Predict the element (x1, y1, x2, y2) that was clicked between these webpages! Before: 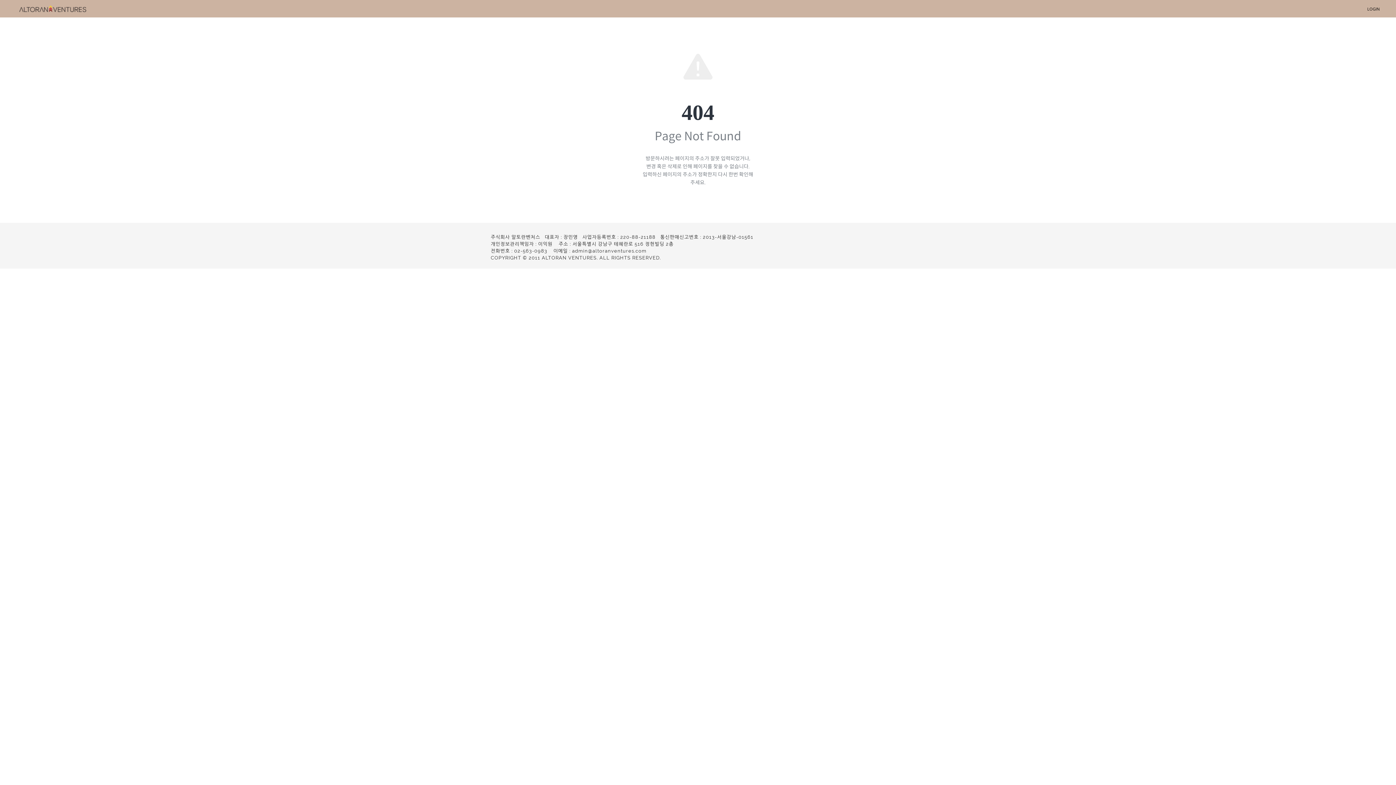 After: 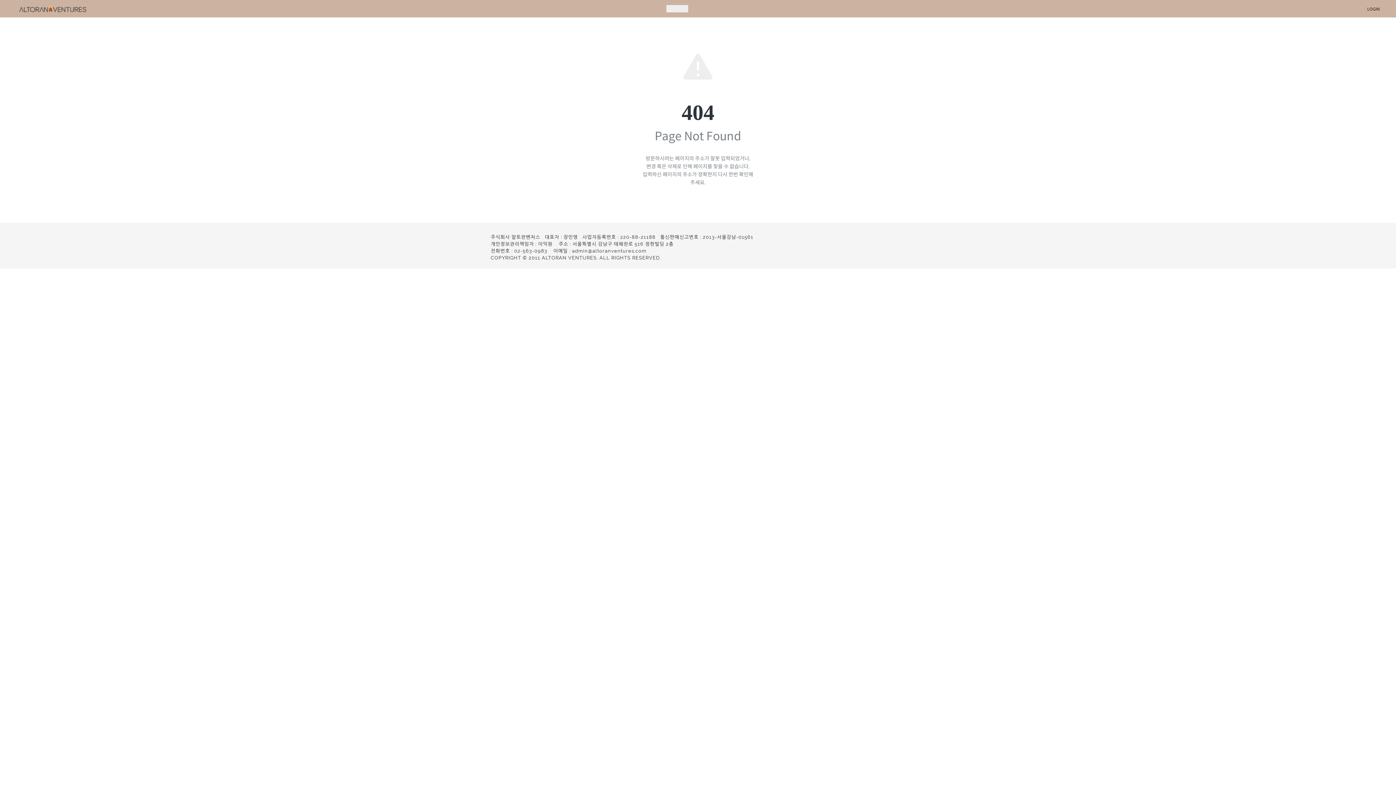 Action: label: 로드 투 유니콘 bbox: (666, 5, 688, 12)